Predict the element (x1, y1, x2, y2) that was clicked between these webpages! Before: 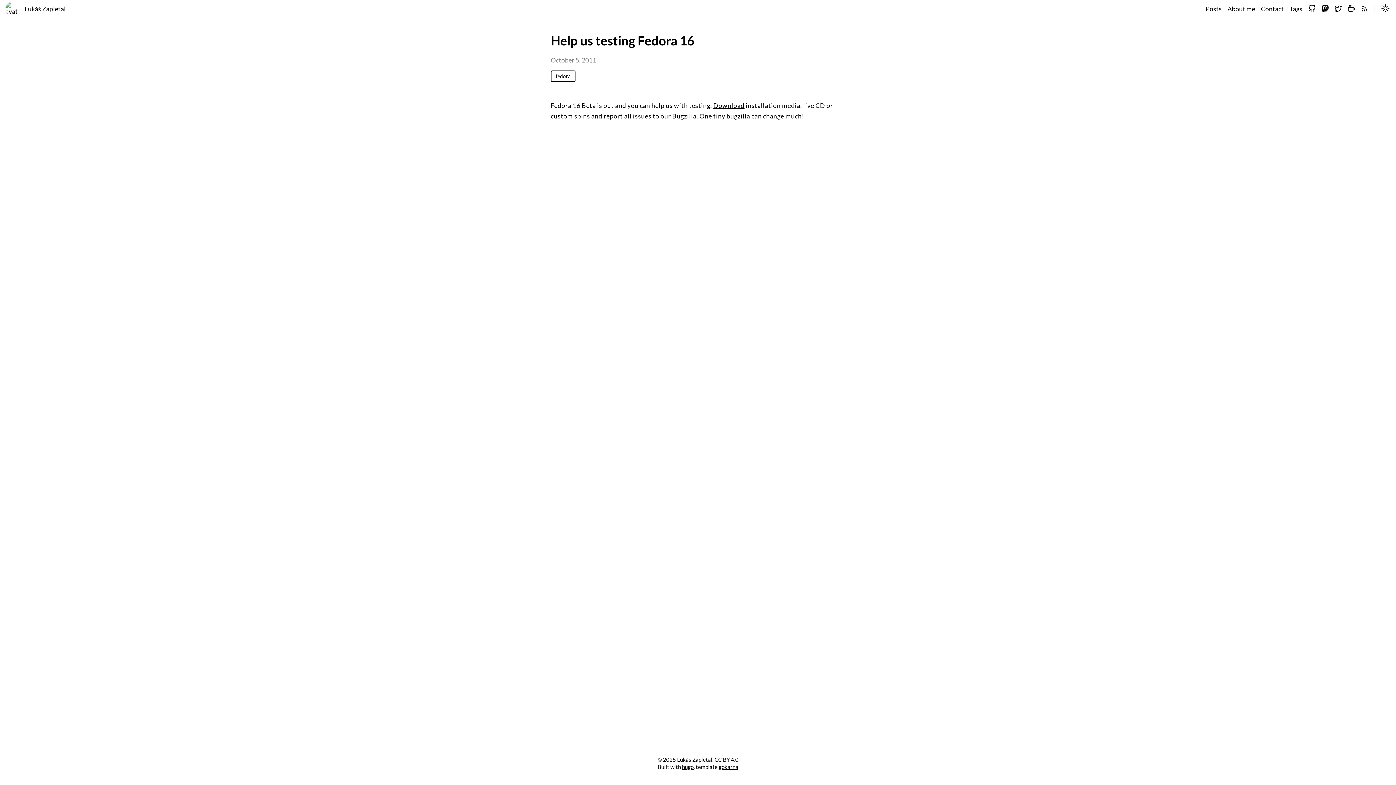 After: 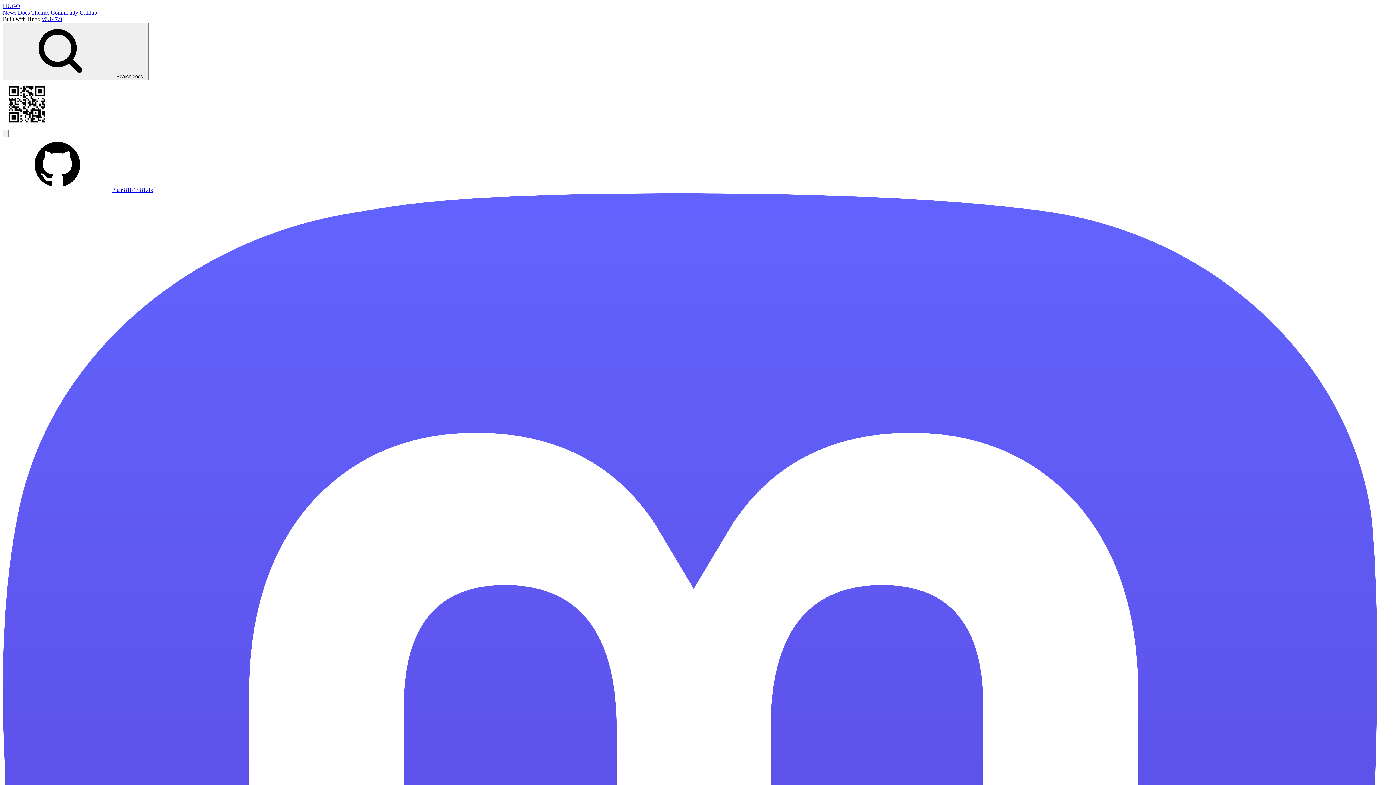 Action: label: hugo bbox: (682, 764, 693, 770)